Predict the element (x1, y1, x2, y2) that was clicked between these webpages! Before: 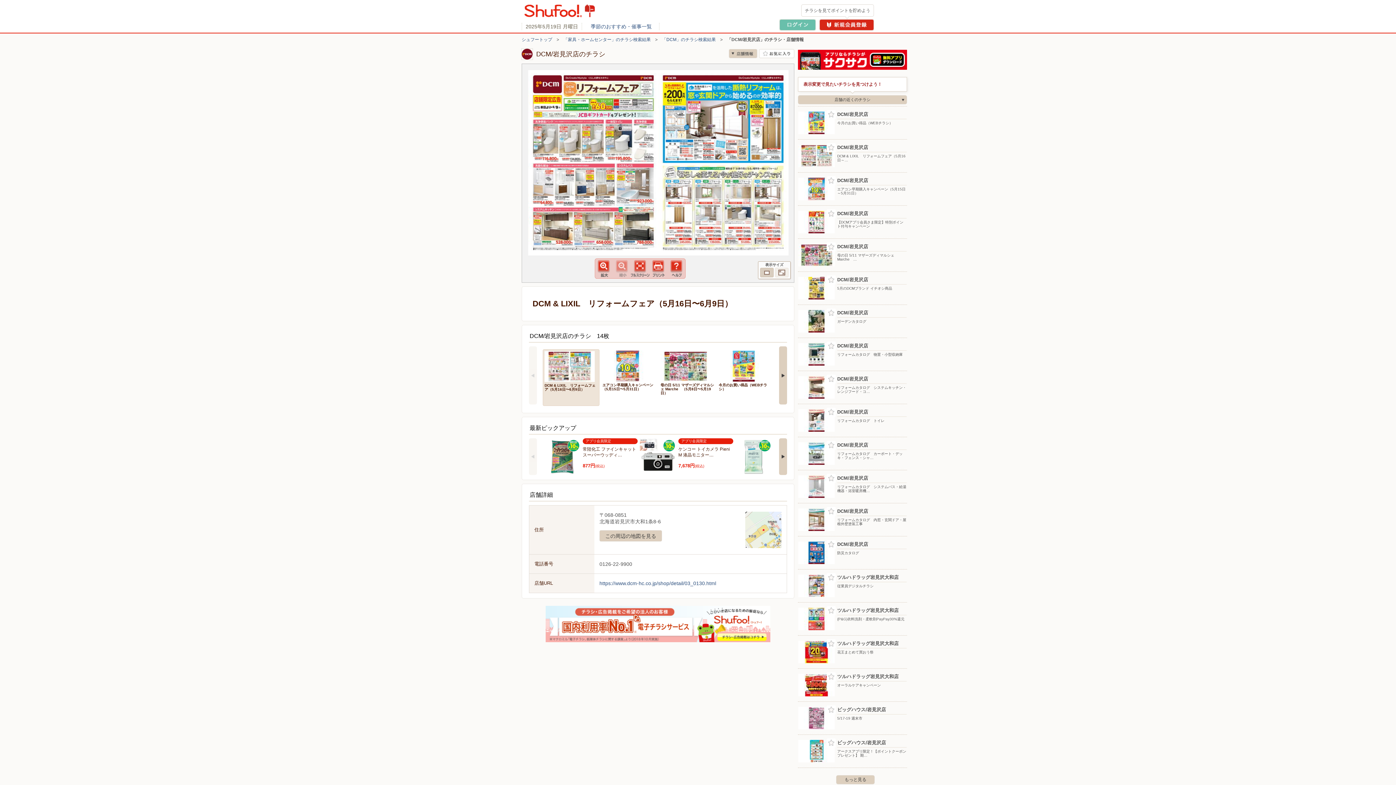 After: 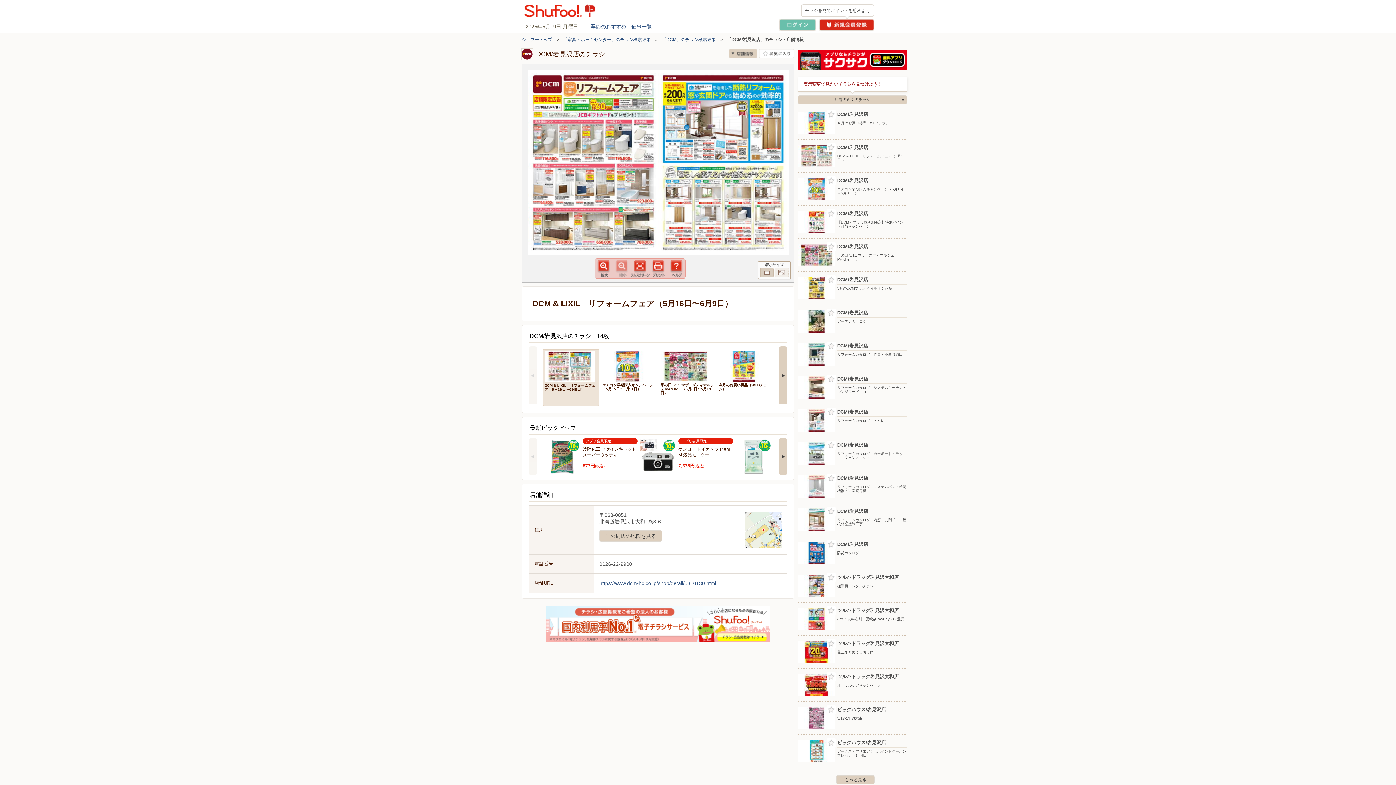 Action: label: 前へ bbox: (529, 346, 537, 404)